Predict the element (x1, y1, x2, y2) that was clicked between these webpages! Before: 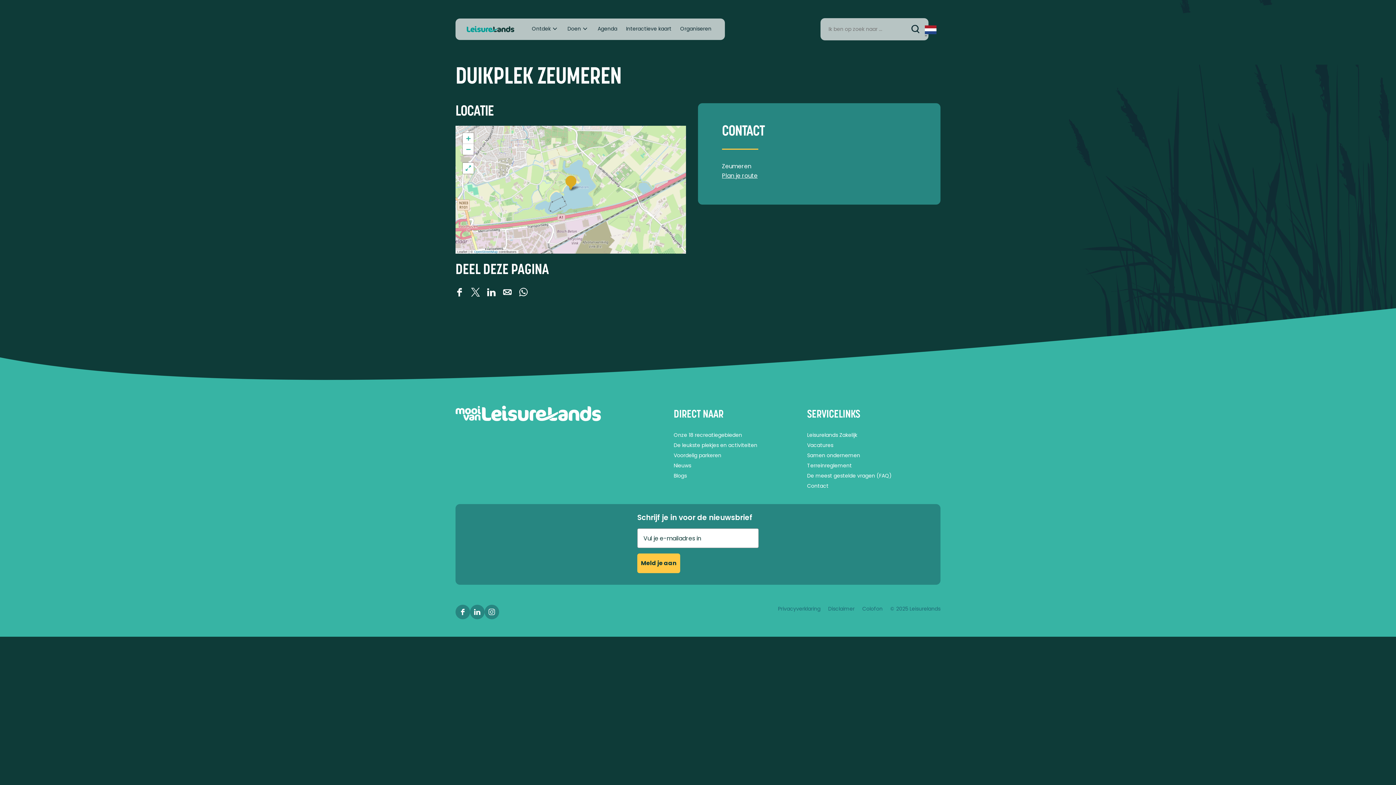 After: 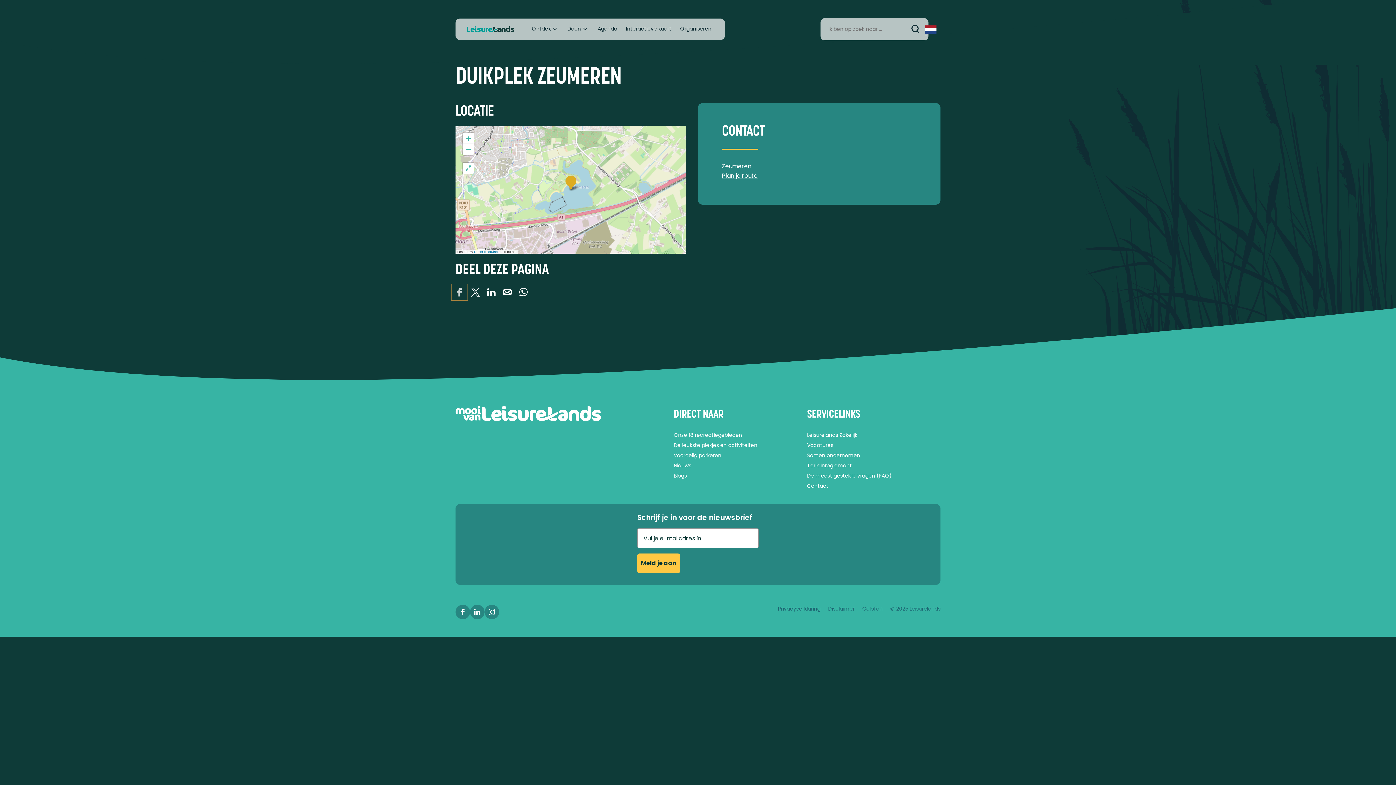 Action: label: Deel deze pagina op Facebook bbox: (451, 284, 467, 300)